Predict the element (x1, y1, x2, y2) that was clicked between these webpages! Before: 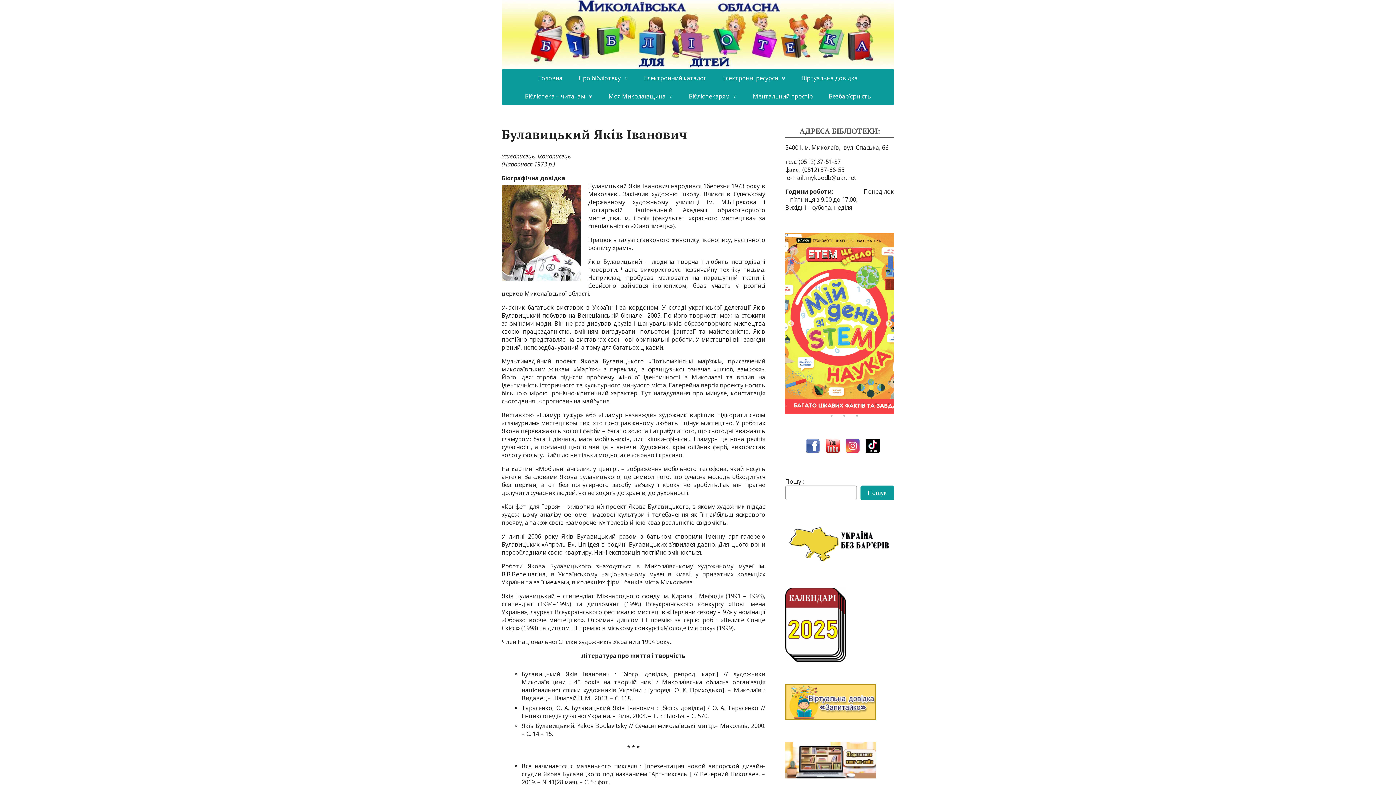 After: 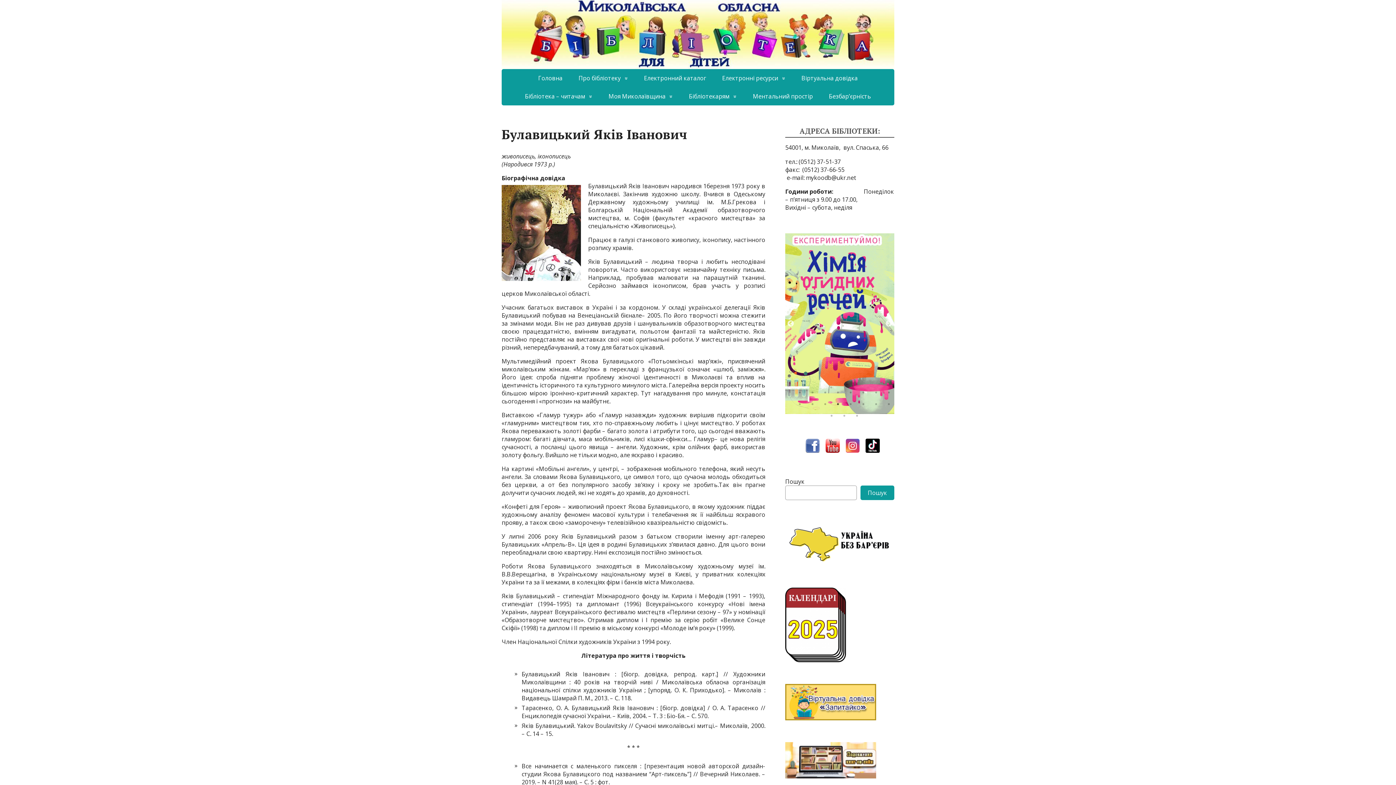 Action: bbox: (836, 402, 843, 409) label: 12 of 19